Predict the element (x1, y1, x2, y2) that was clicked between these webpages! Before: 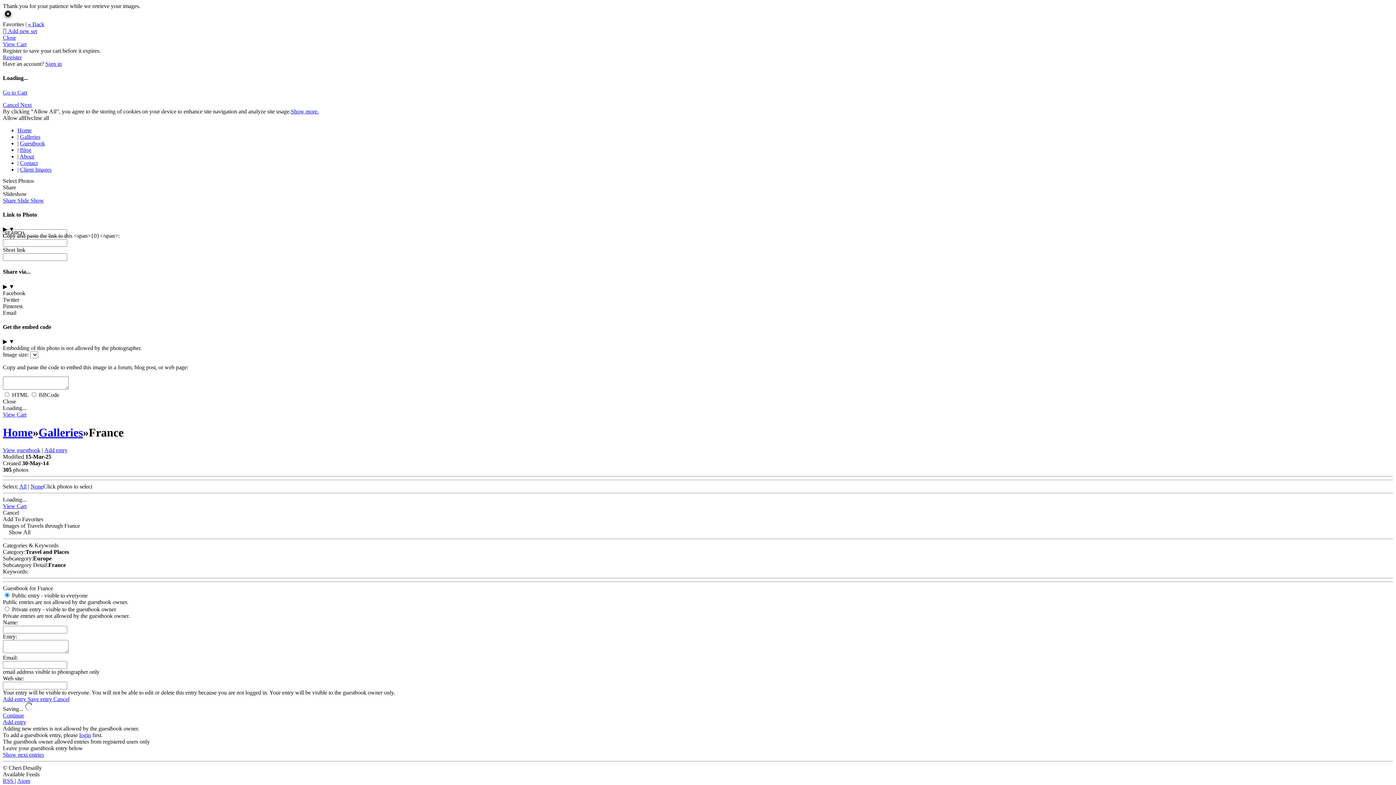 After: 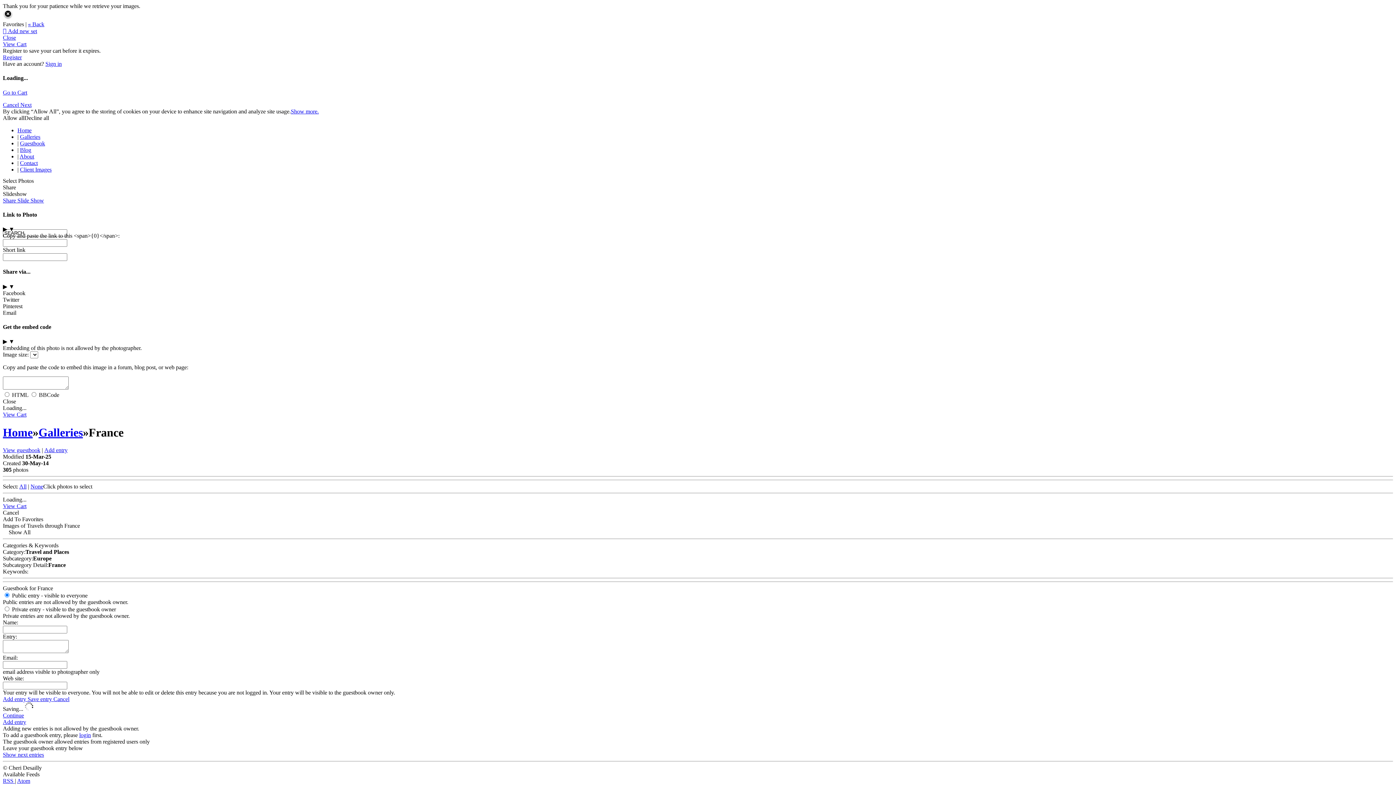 Action: bbox: (53, 696, 69, 702) label: Cancel